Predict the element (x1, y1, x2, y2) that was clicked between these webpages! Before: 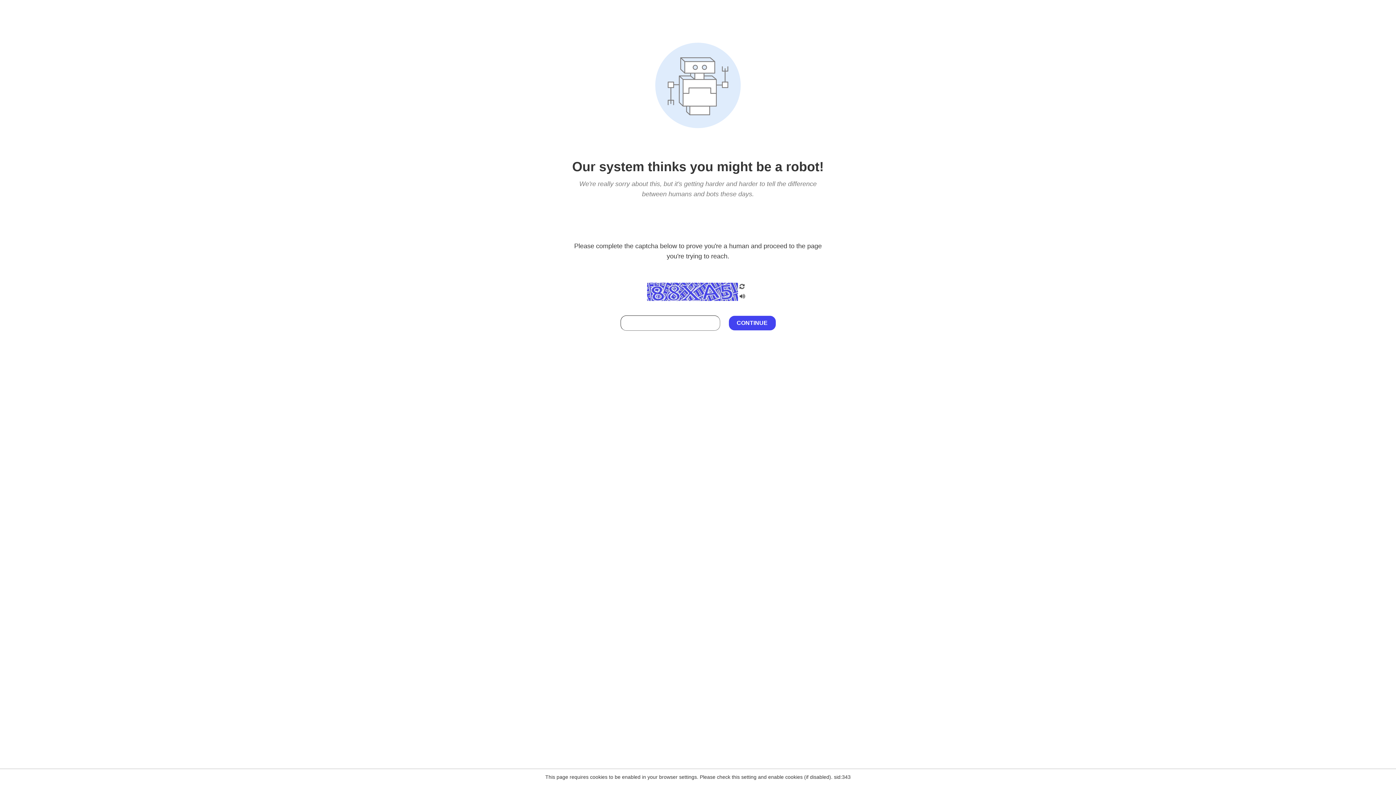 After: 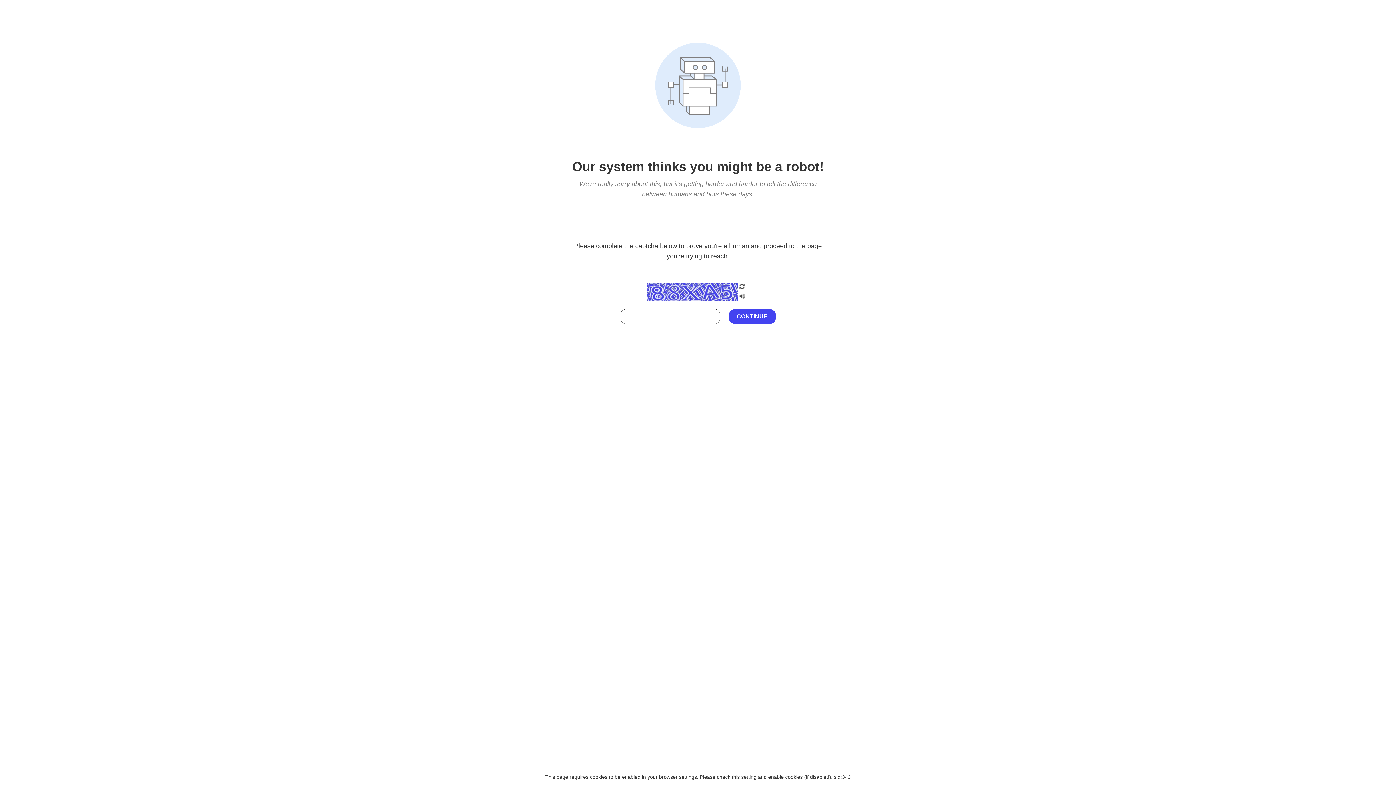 Action: bbox: (738, 212, 746, 219)